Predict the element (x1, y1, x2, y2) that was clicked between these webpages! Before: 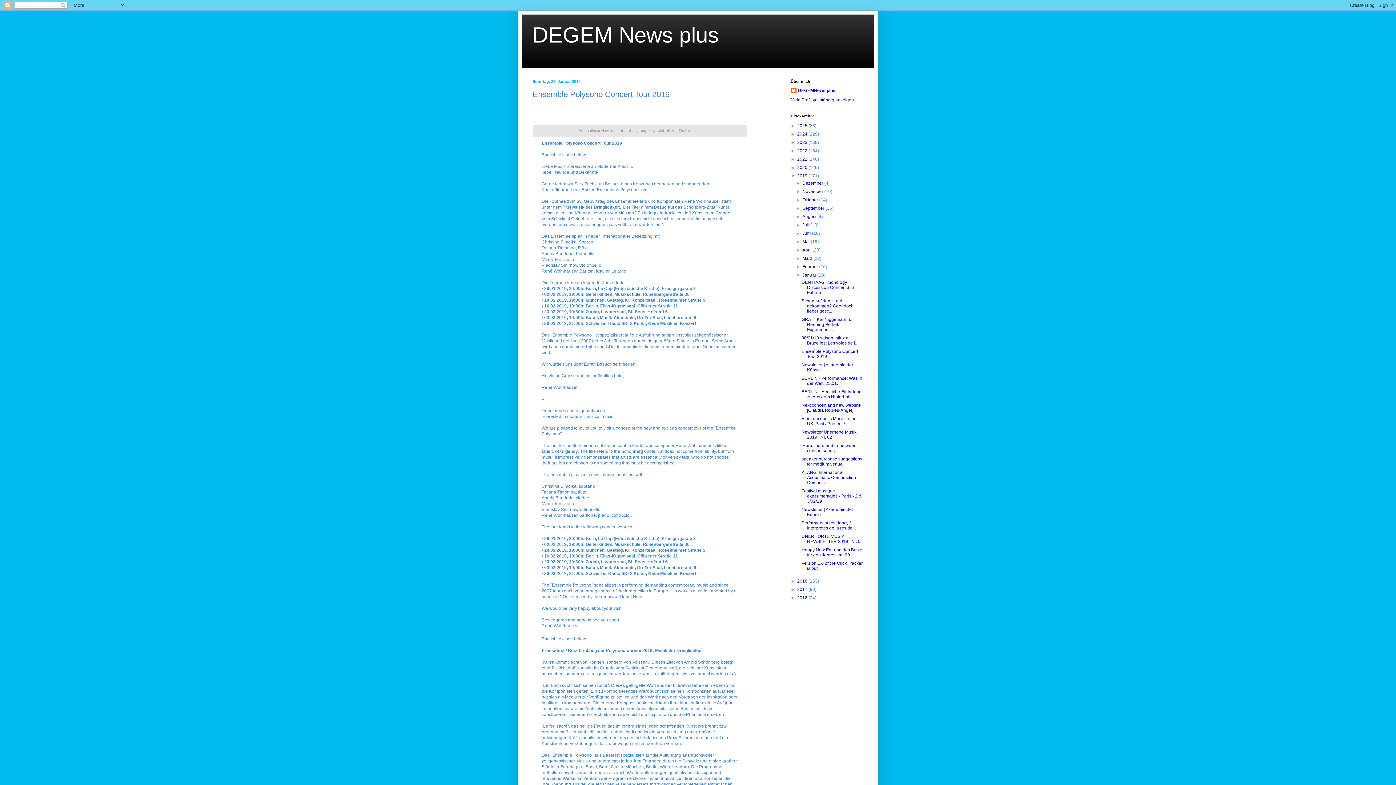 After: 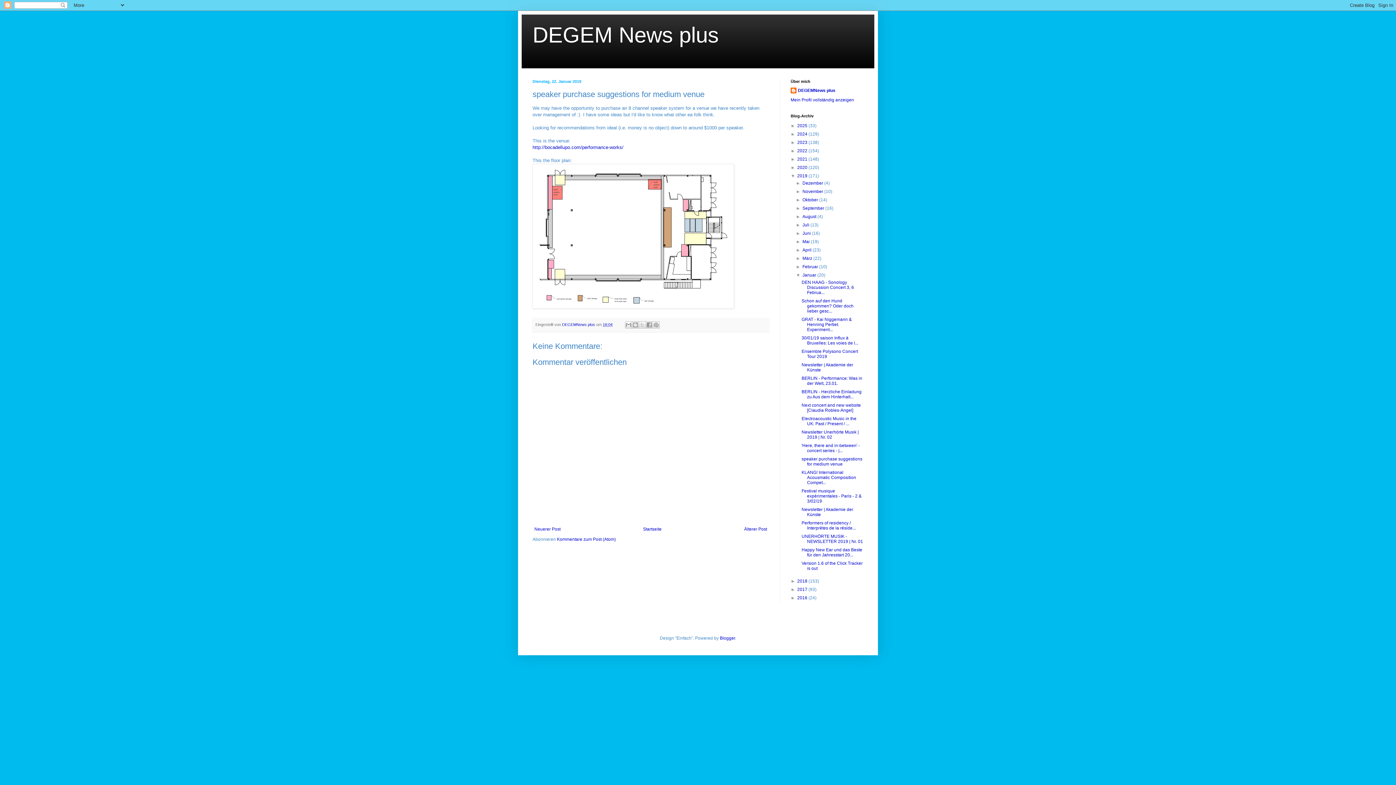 Action: label: speaker purchase suggestions for medium venue bbox: (801, 456, 862, 466)